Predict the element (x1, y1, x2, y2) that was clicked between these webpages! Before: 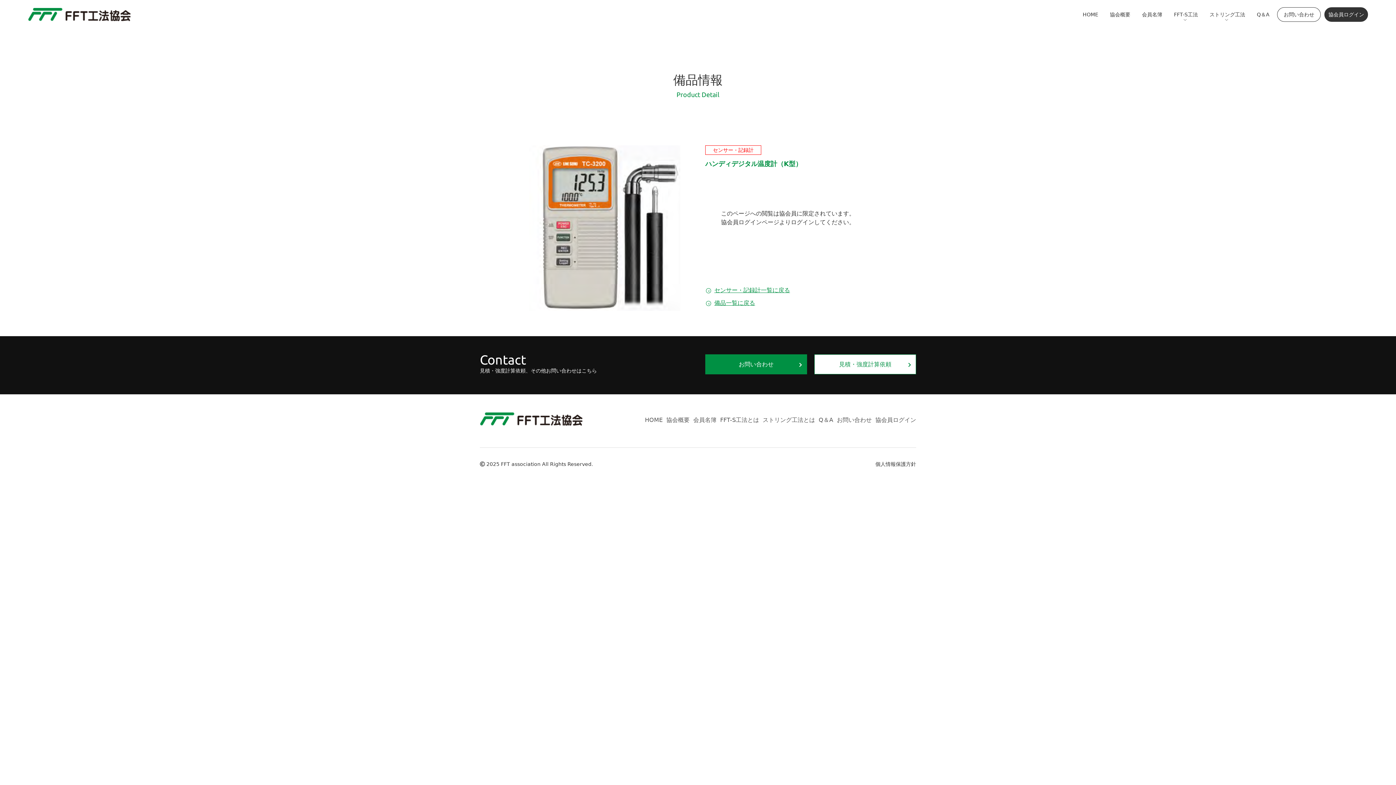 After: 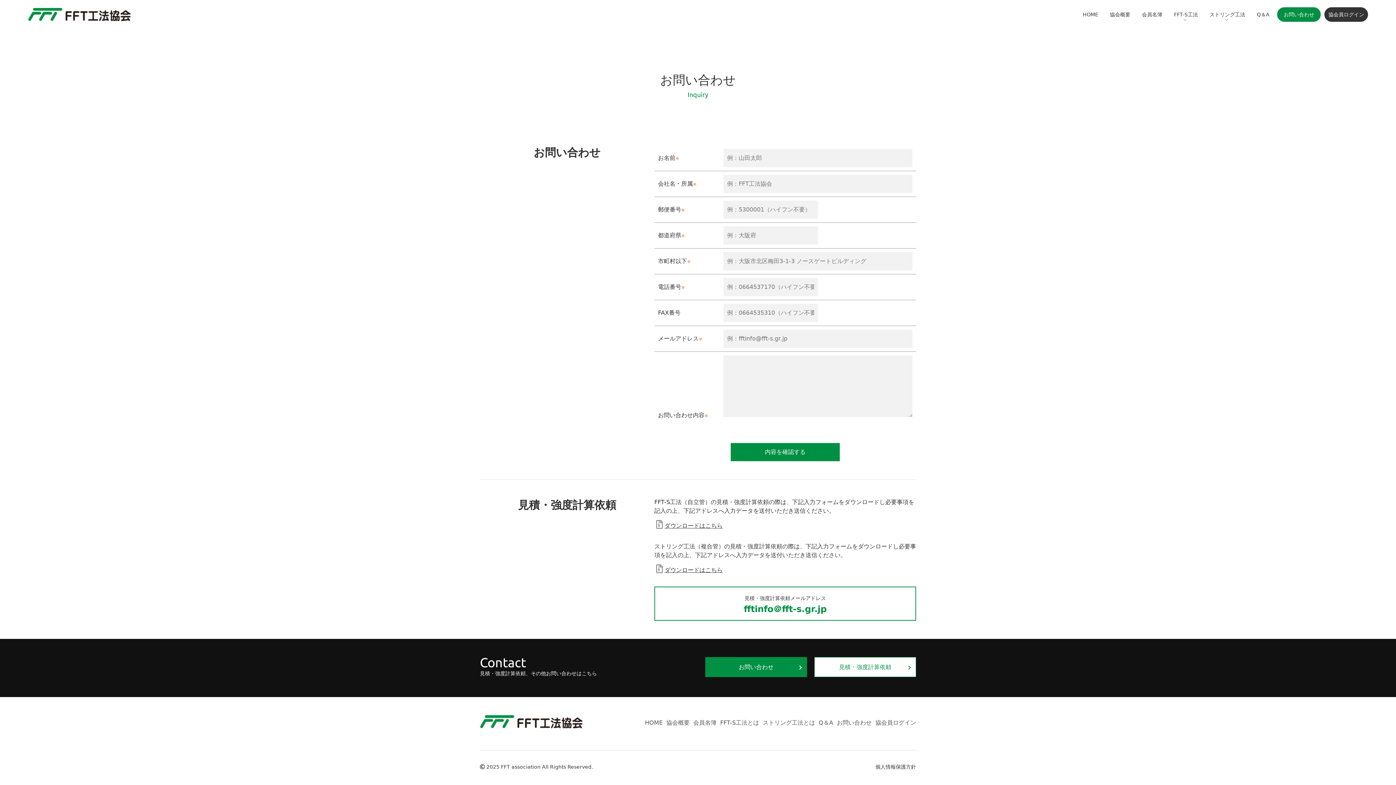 Action: label: お問い合わせ bbox: (705, 354, 807, 374)